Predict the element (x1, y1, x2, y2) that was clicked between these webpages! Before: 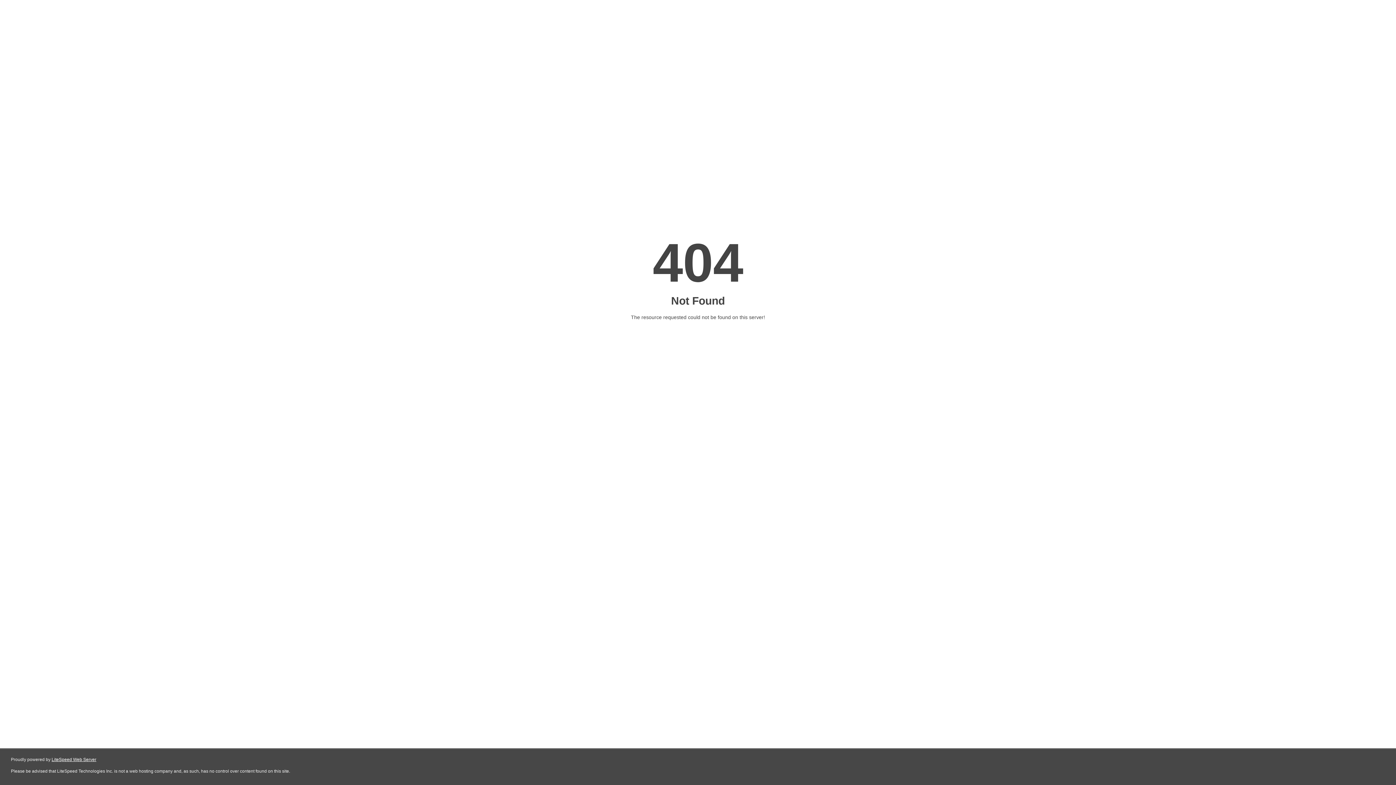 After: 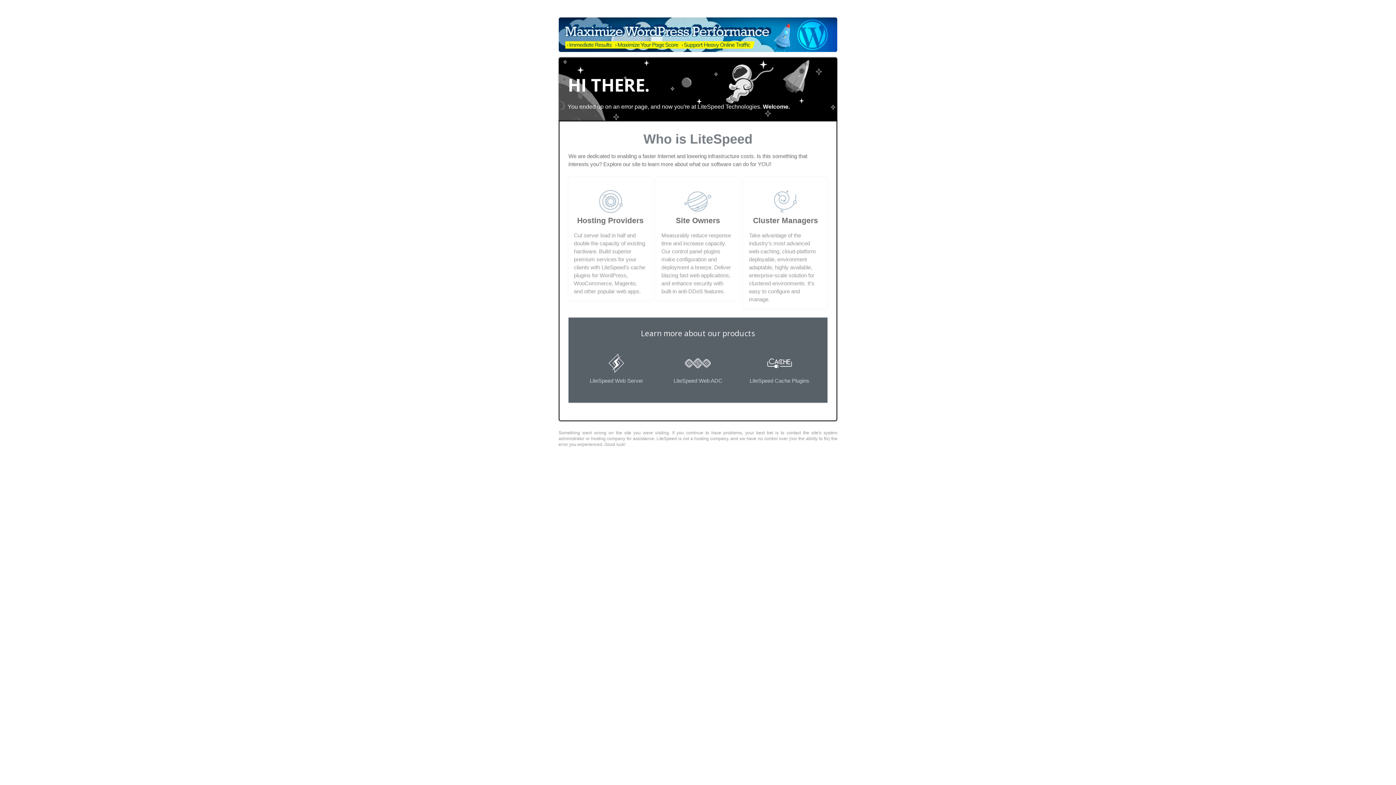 Action: bbox: (51, 757, 96, 762) label: LiteSpeed Web Server